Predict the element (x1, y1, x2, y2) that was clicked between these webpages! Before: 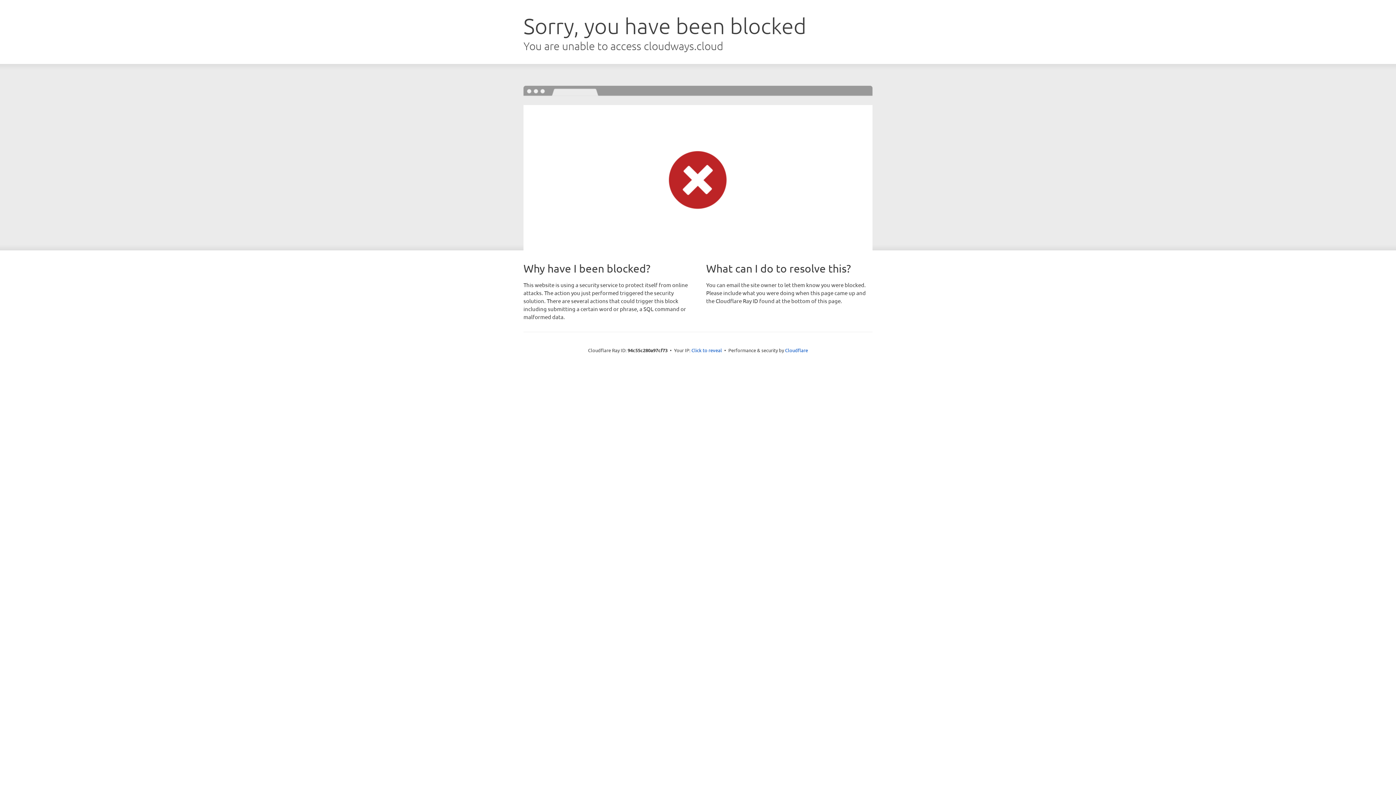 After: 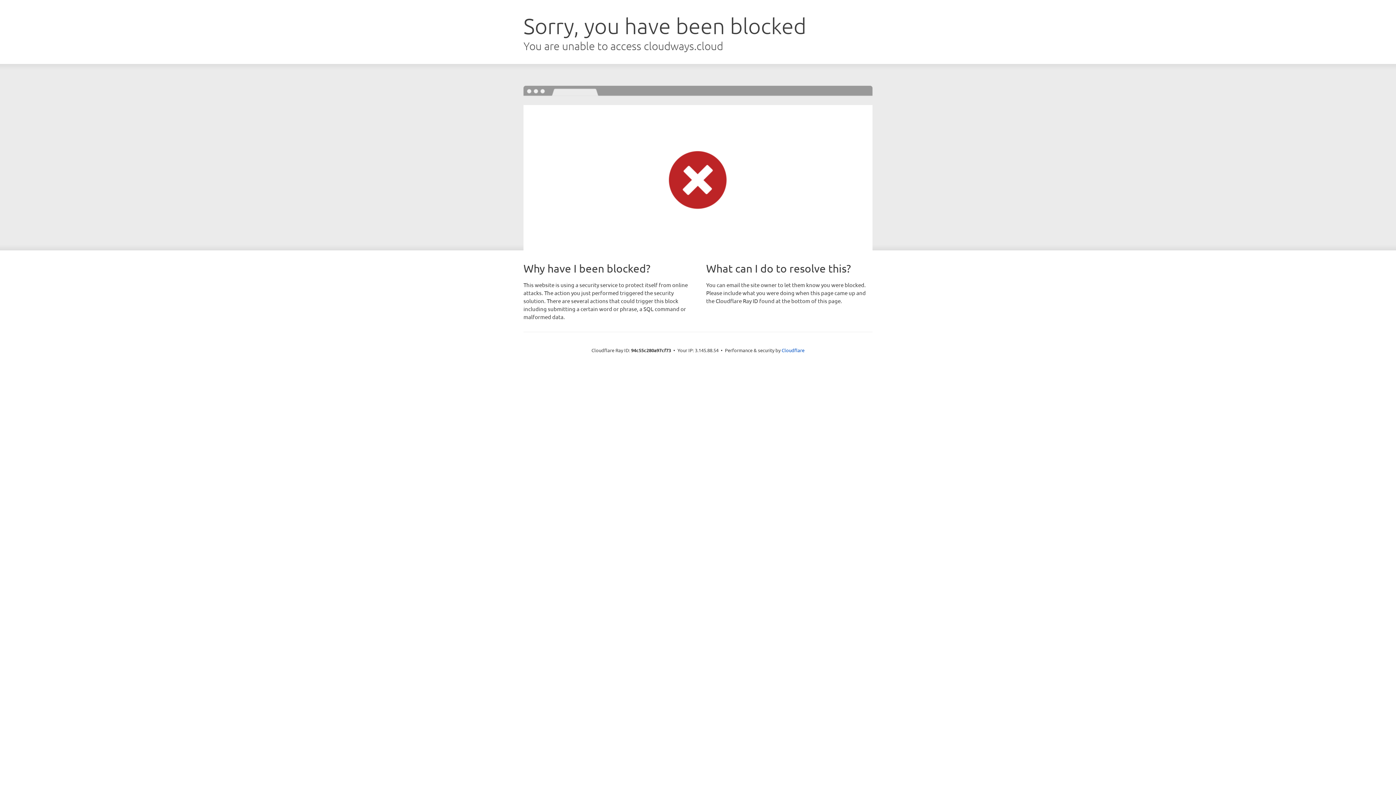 Action: bbox: (691, 346, 722, 353) label: Click to reveal